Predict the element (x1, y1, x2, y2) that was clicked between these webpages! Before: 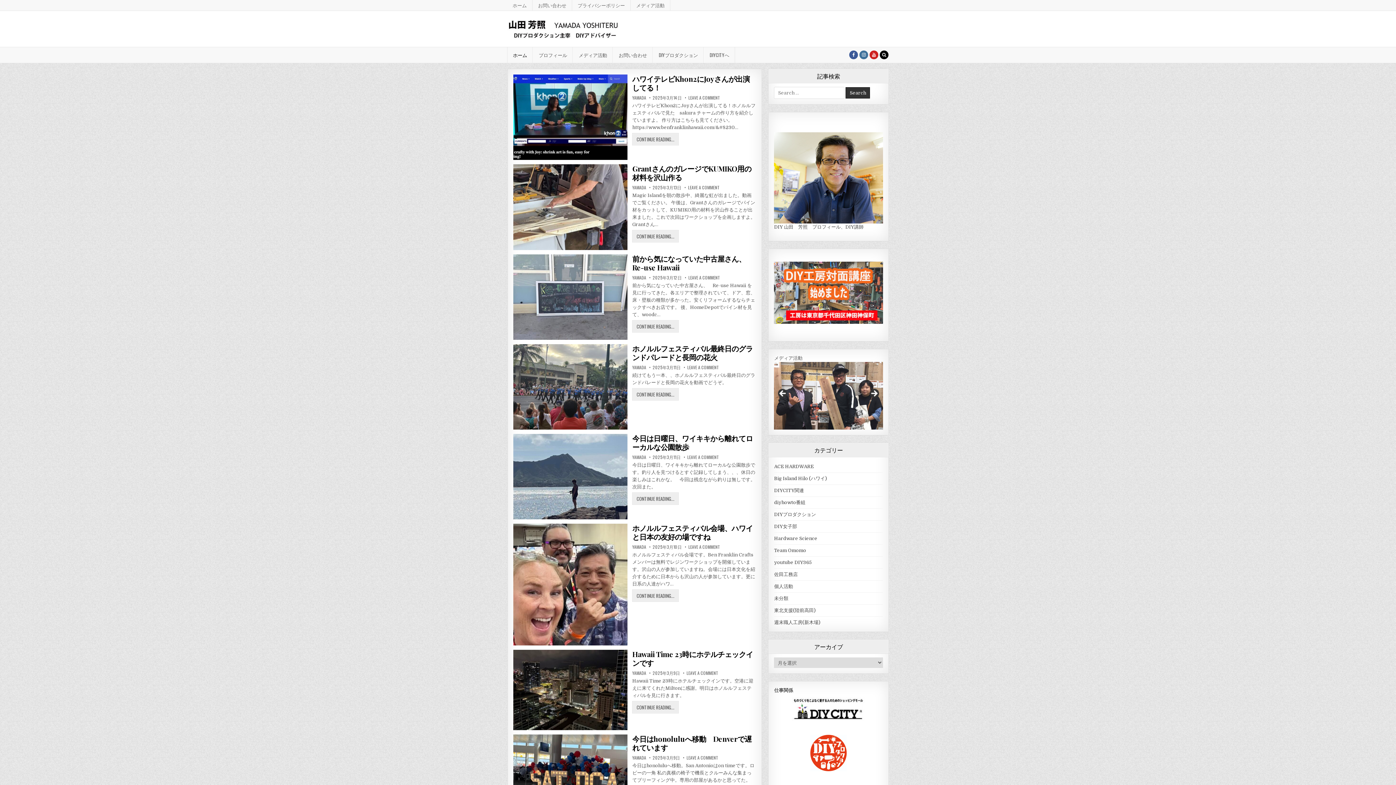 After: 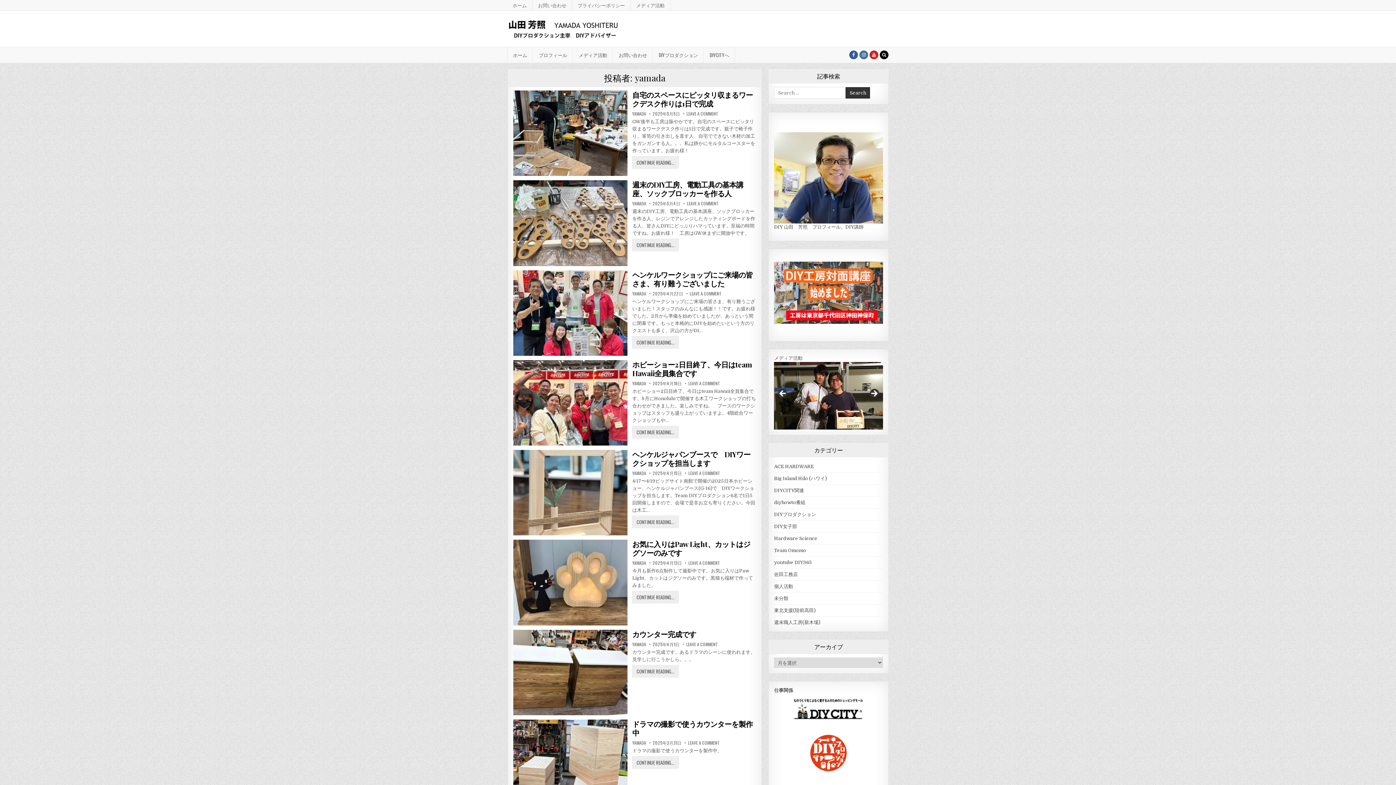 Action: bbox: (632, 671, 646, 675) label: AUTHOR:
YAMADA